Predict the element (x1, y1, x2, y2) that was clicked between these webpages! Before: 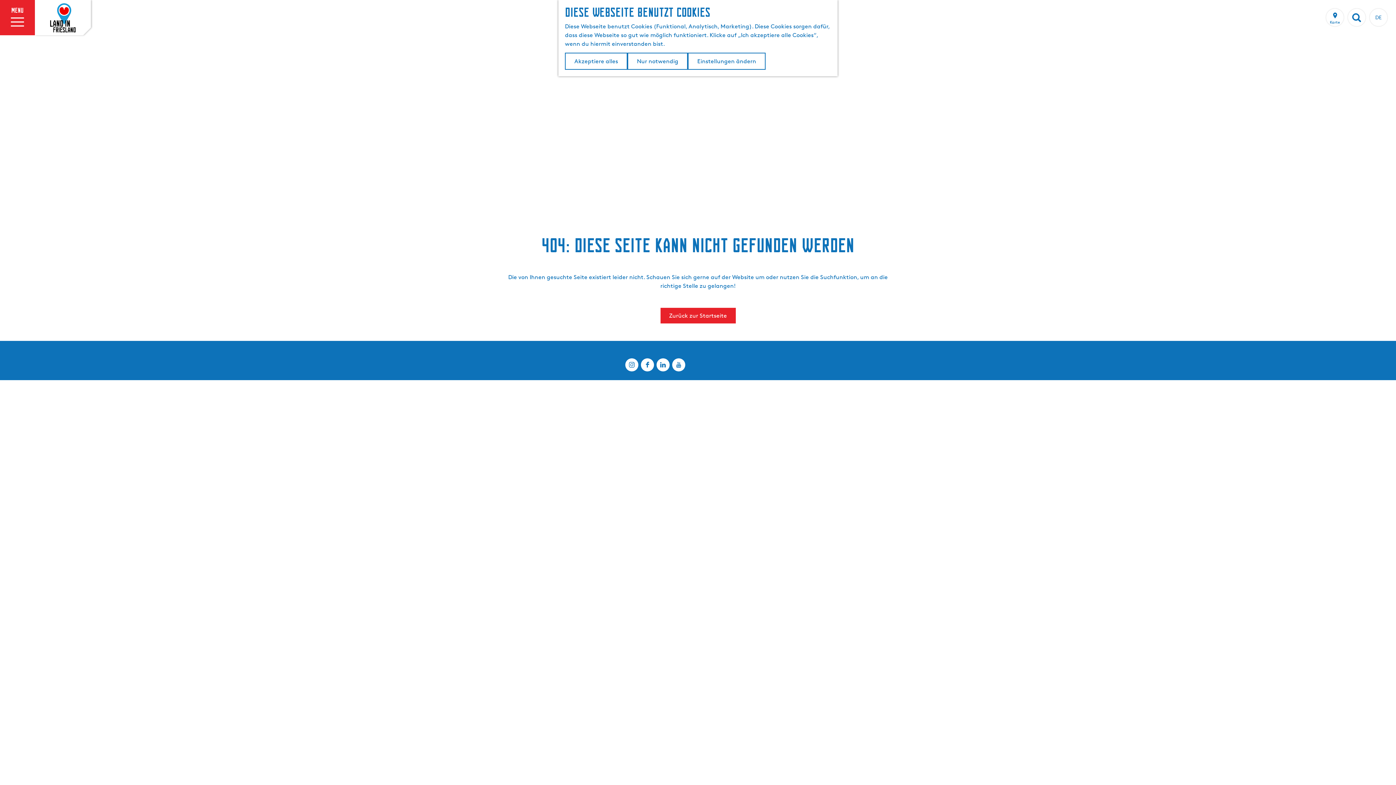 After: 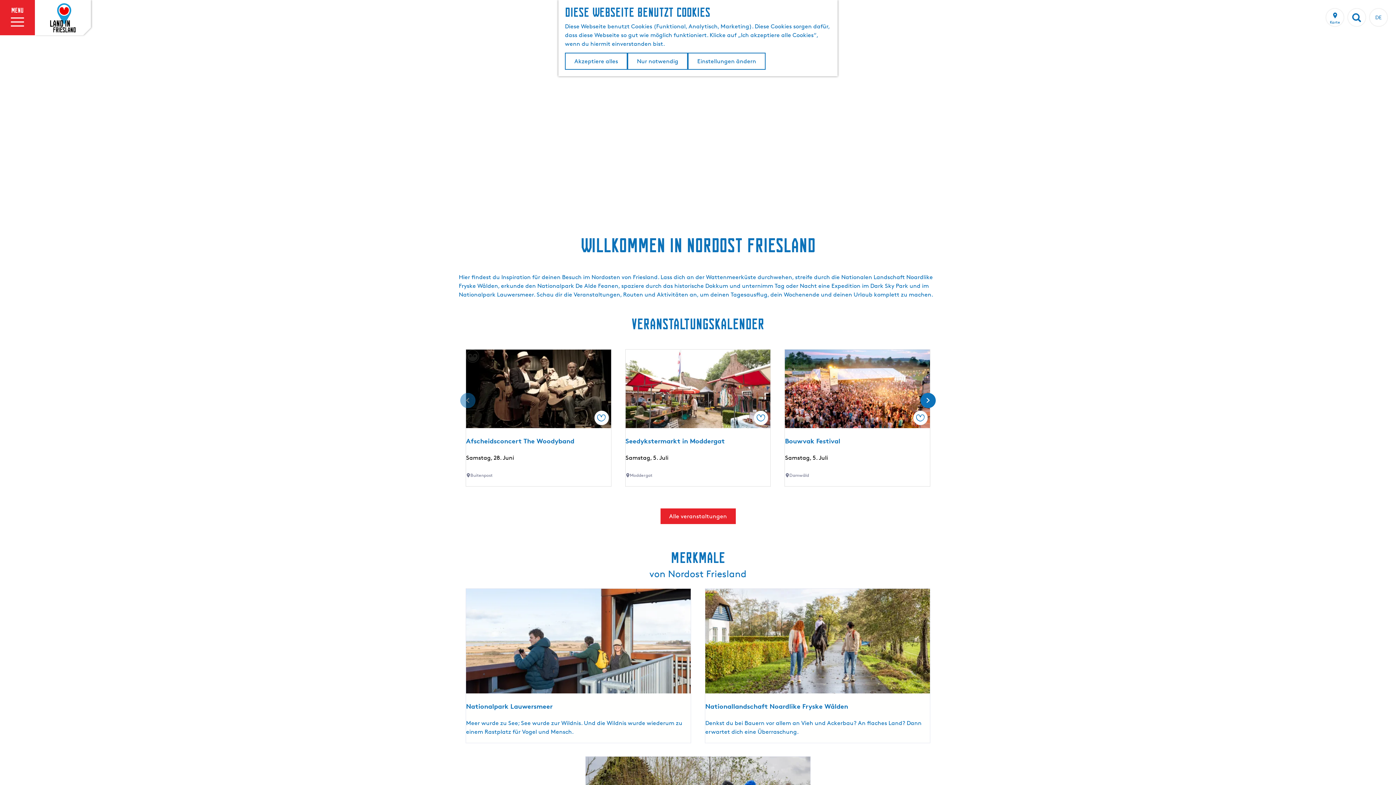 Action: bbox: (660, 308, 735, 323) label: Zurück zur Startseite